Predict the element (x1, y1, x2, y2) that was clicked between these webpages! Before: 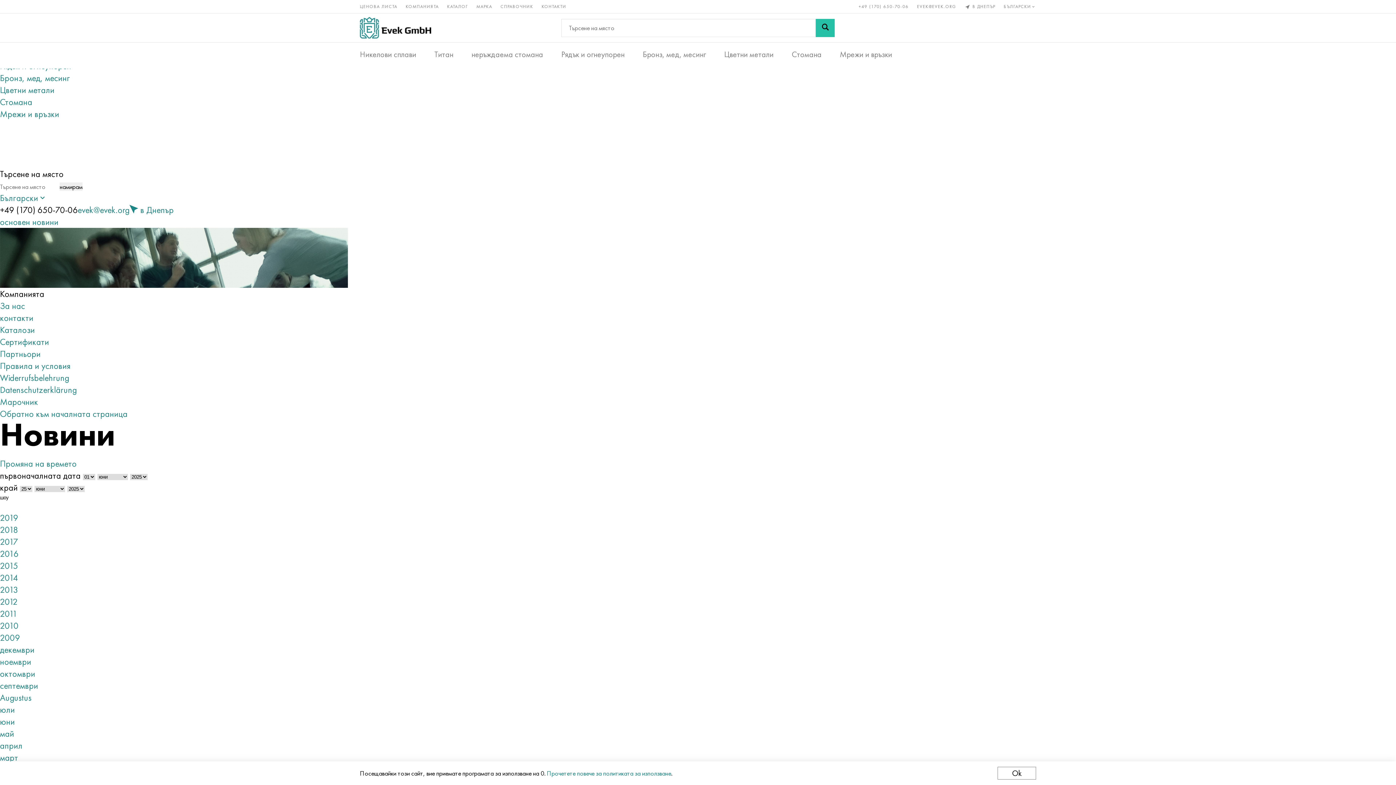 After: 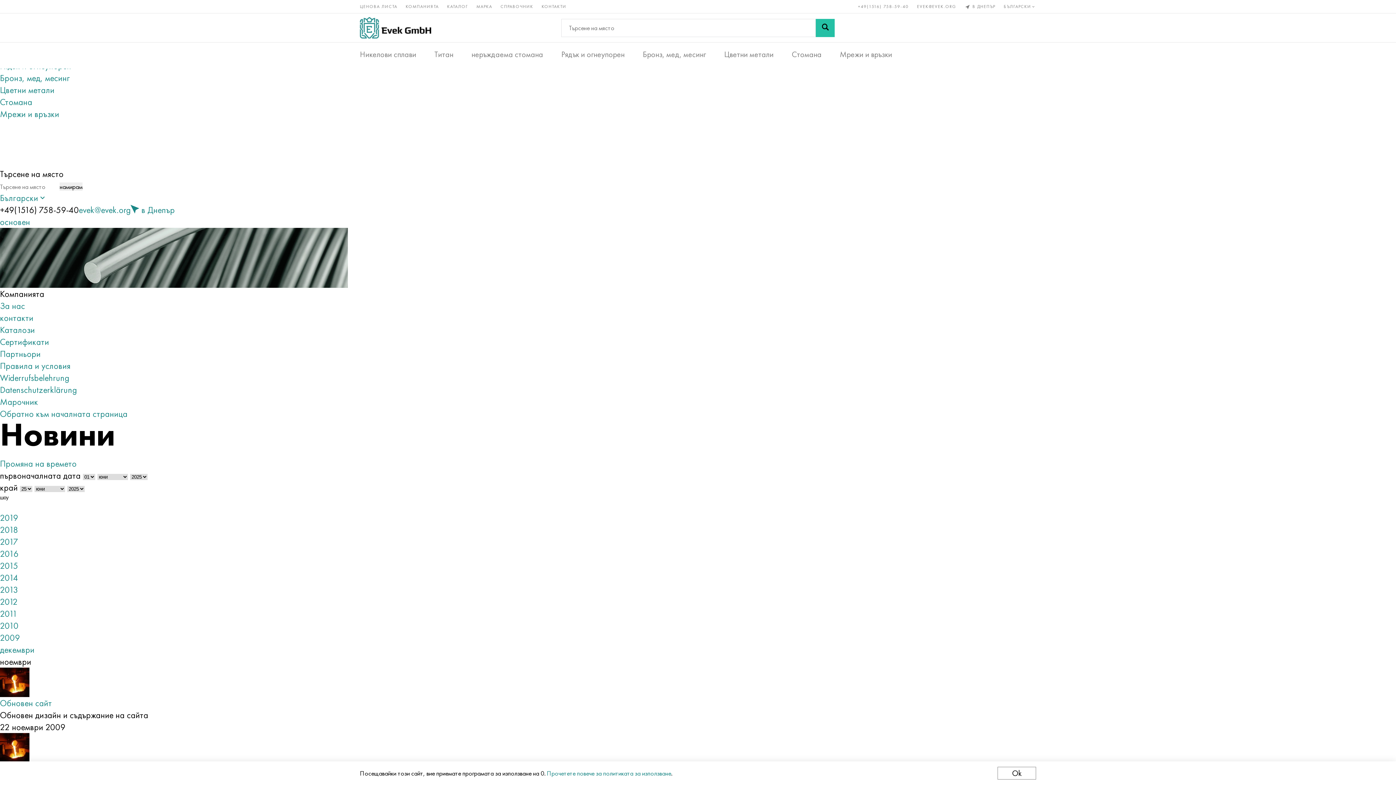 Action: label: 2009 bbox: (0, 632, 20, 644)